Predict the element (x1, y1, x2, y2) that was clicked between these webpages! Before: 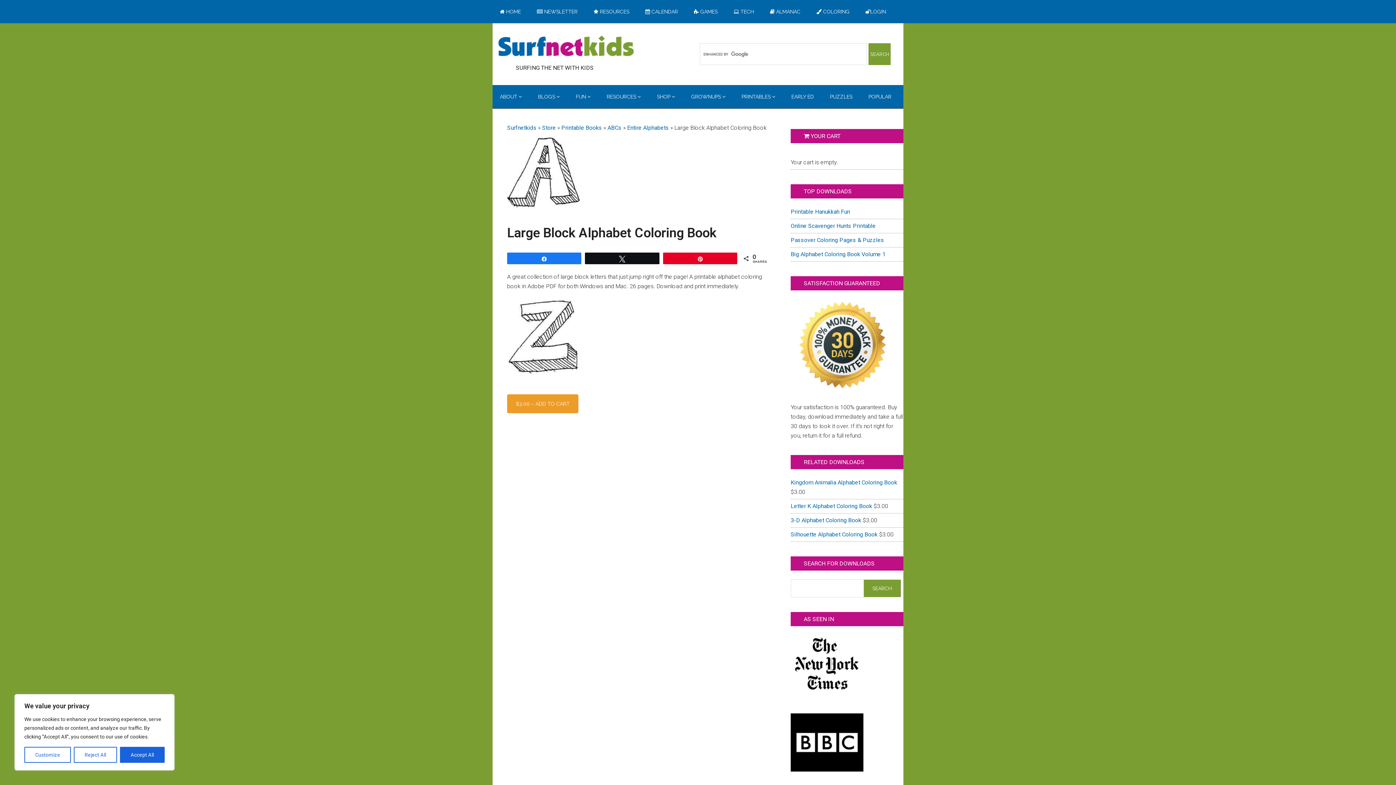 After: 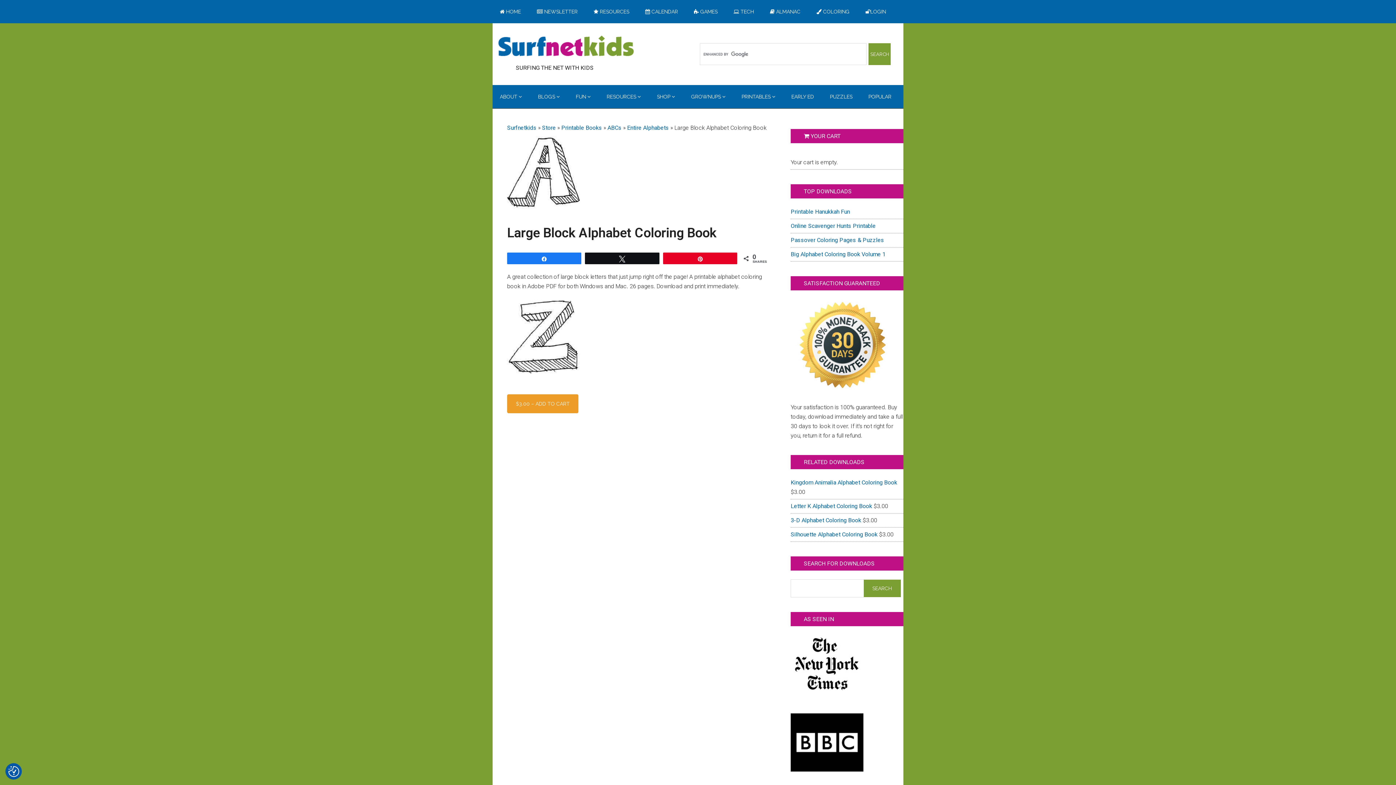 Action: label: Reject All bbox: (73, 747, 116, 763)